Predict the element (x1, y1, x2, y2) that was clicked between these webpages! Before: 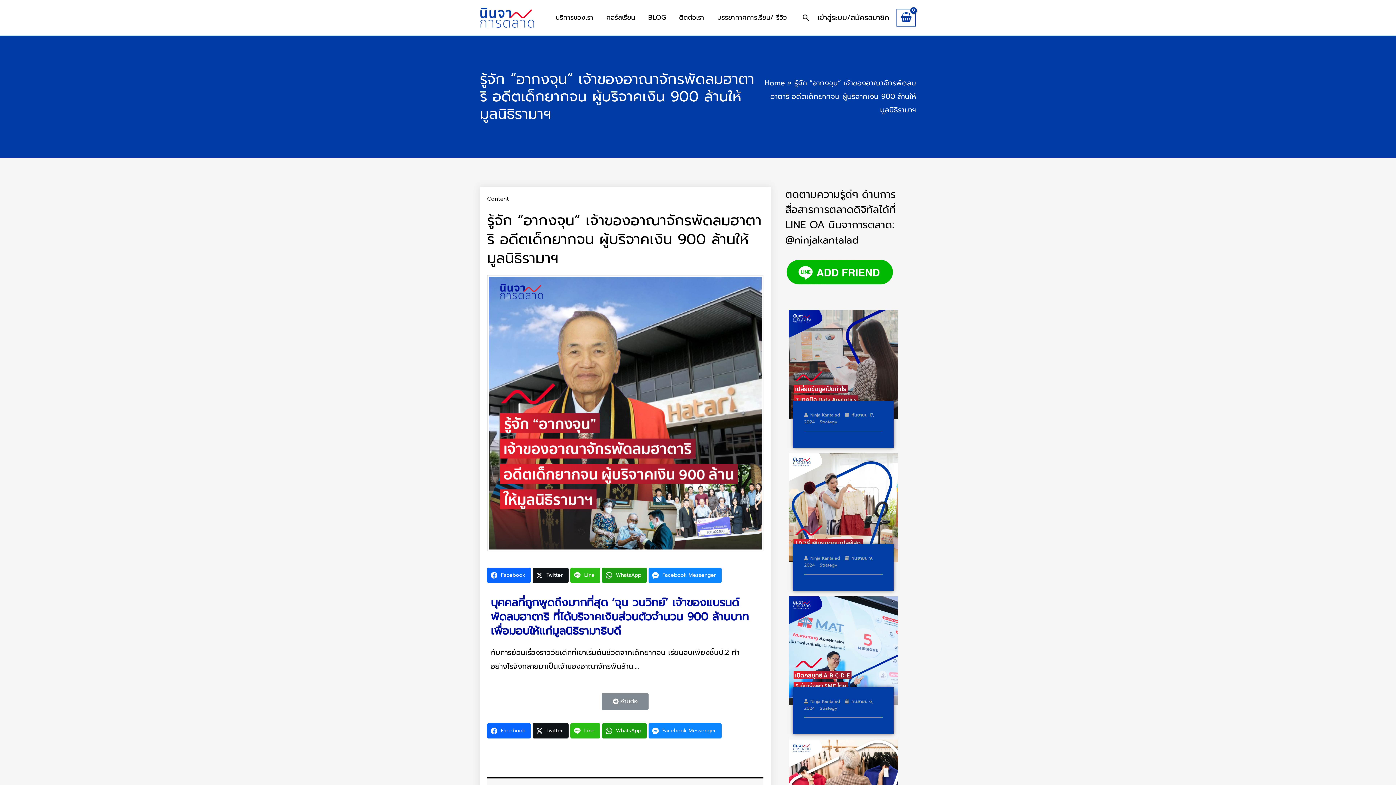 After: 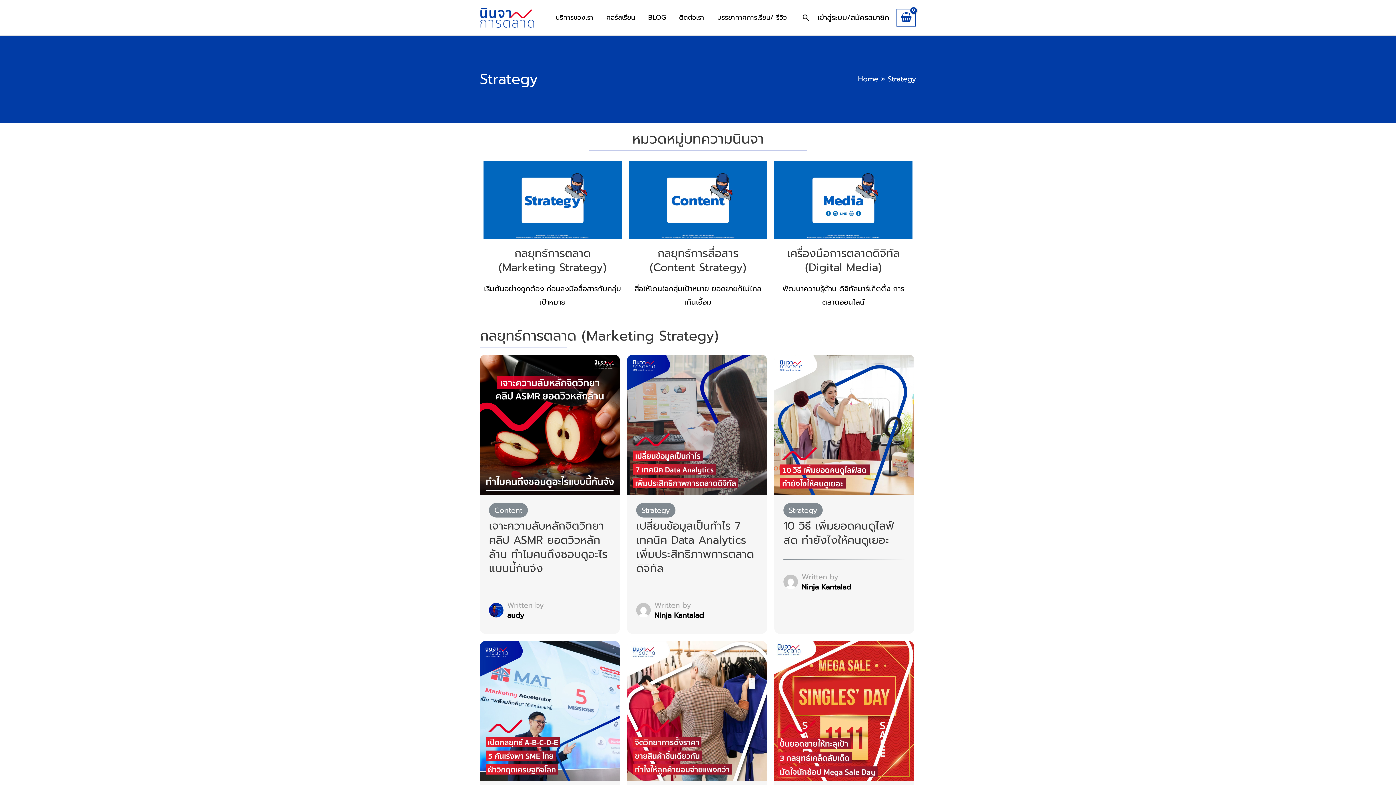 Action: bbox: (819, 562, 837, 569) label: Strategy